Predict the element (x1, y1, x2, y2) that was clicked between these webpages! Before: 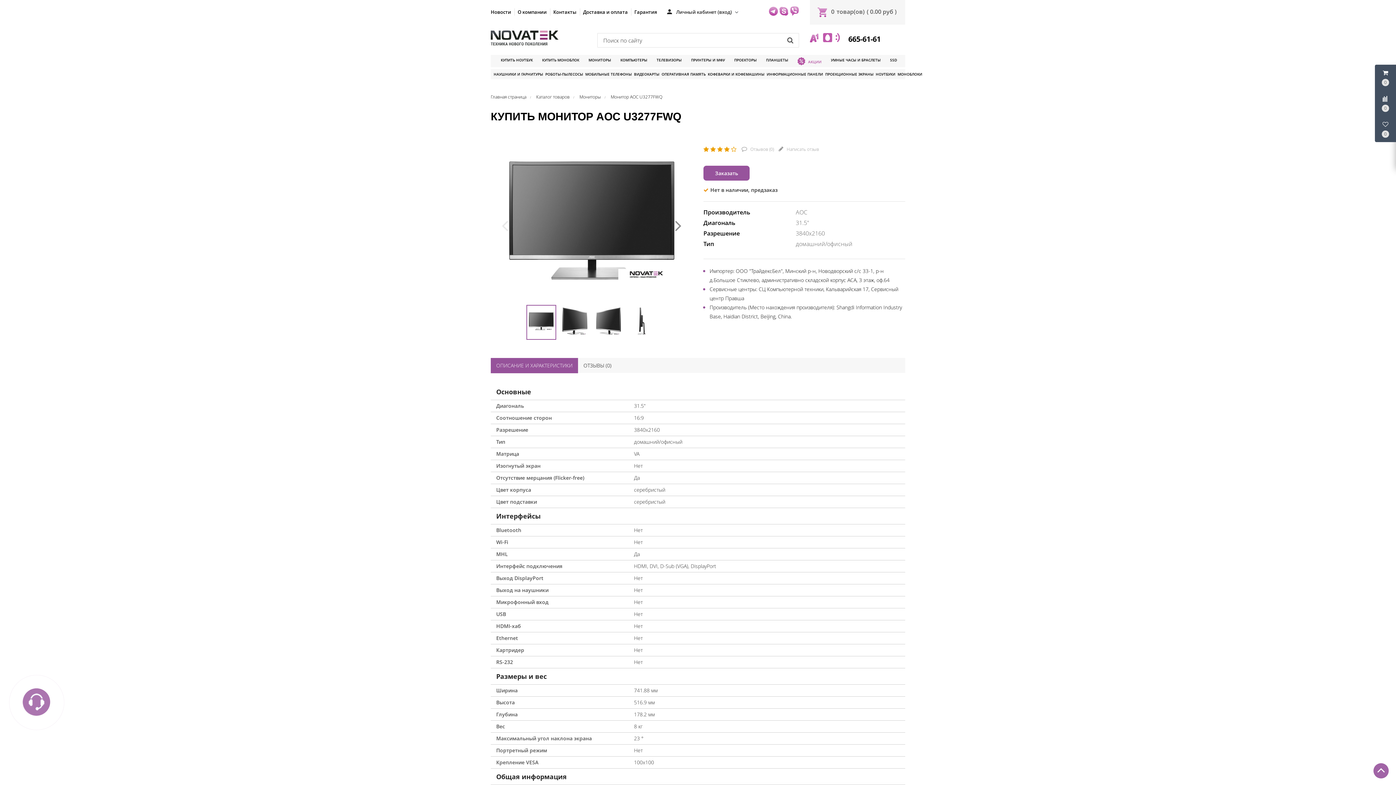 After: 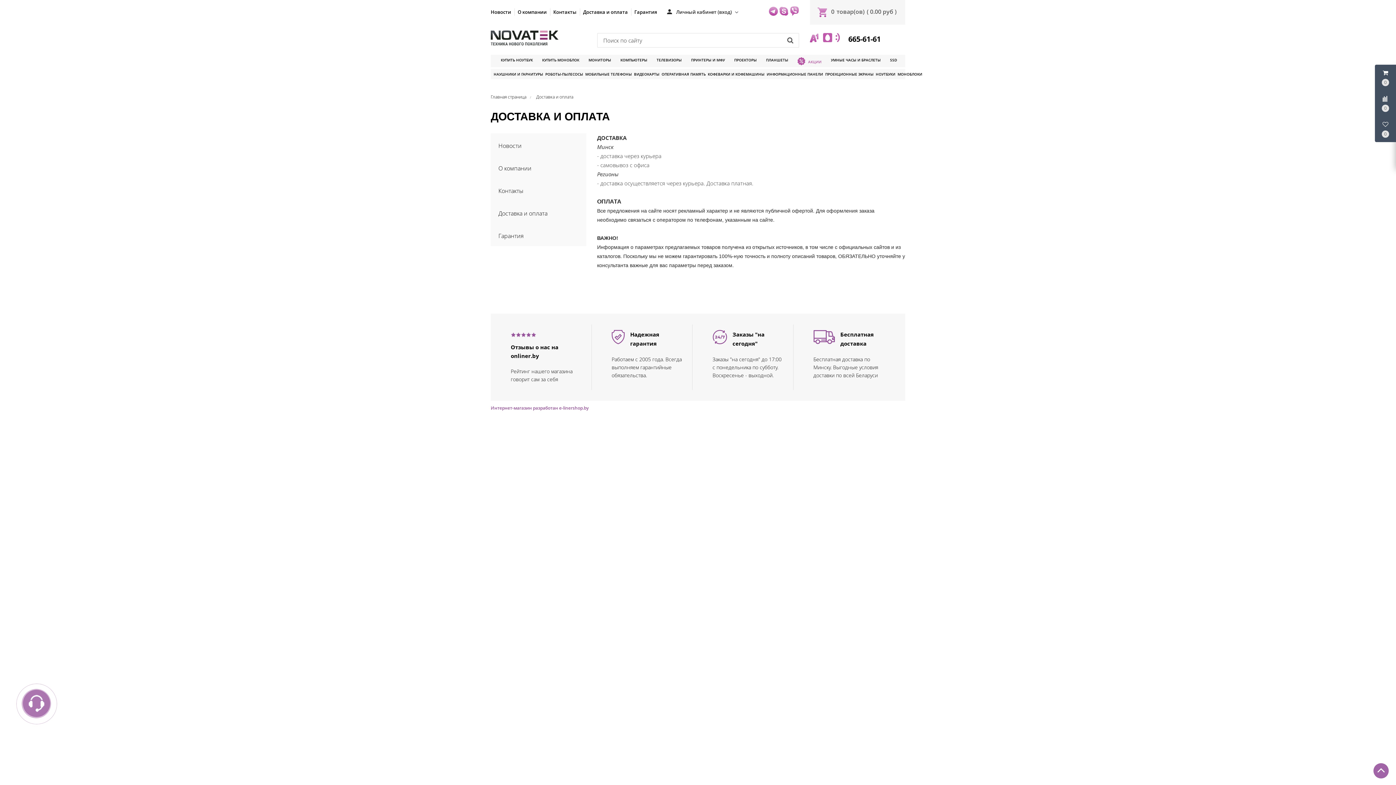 Action: label: Доставка и оплата bbox: (583, 8, 631, 15)